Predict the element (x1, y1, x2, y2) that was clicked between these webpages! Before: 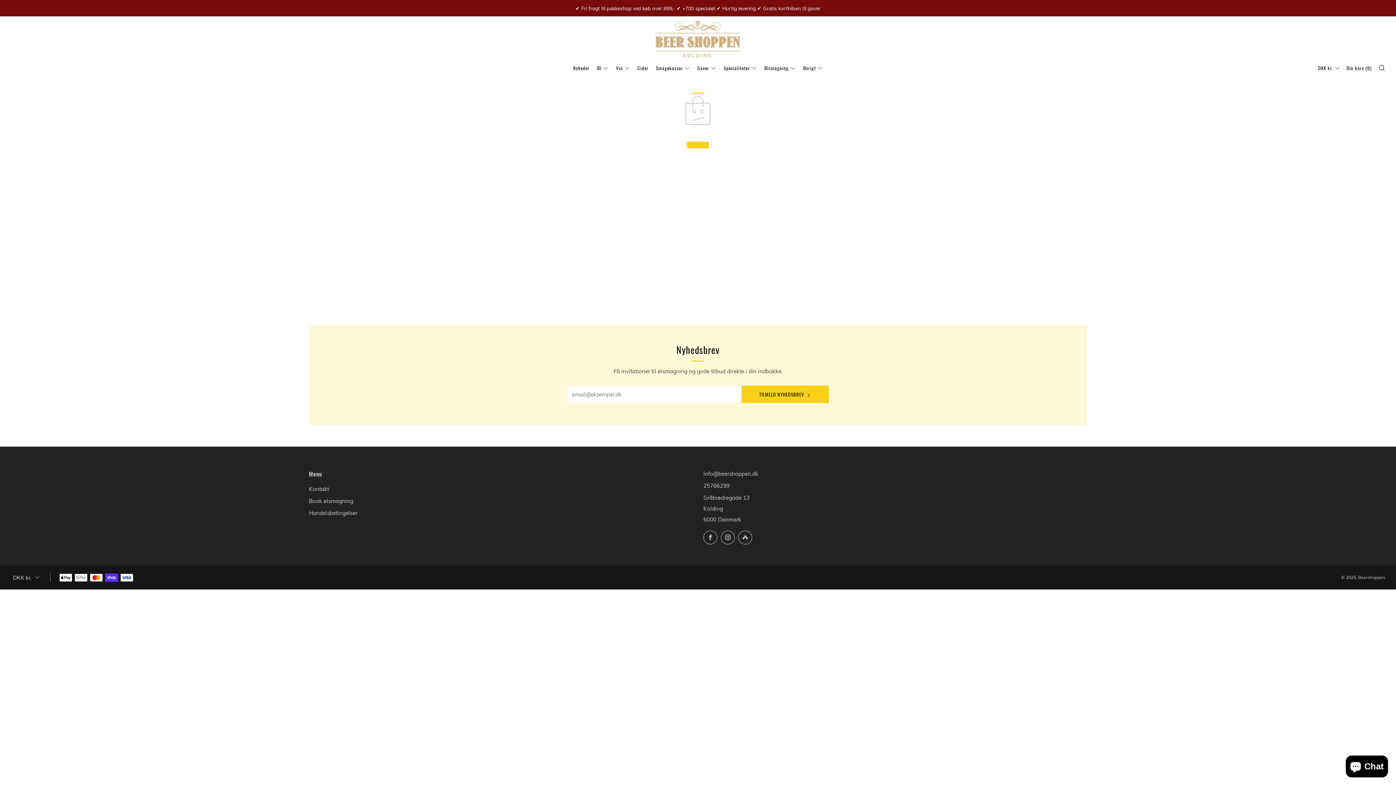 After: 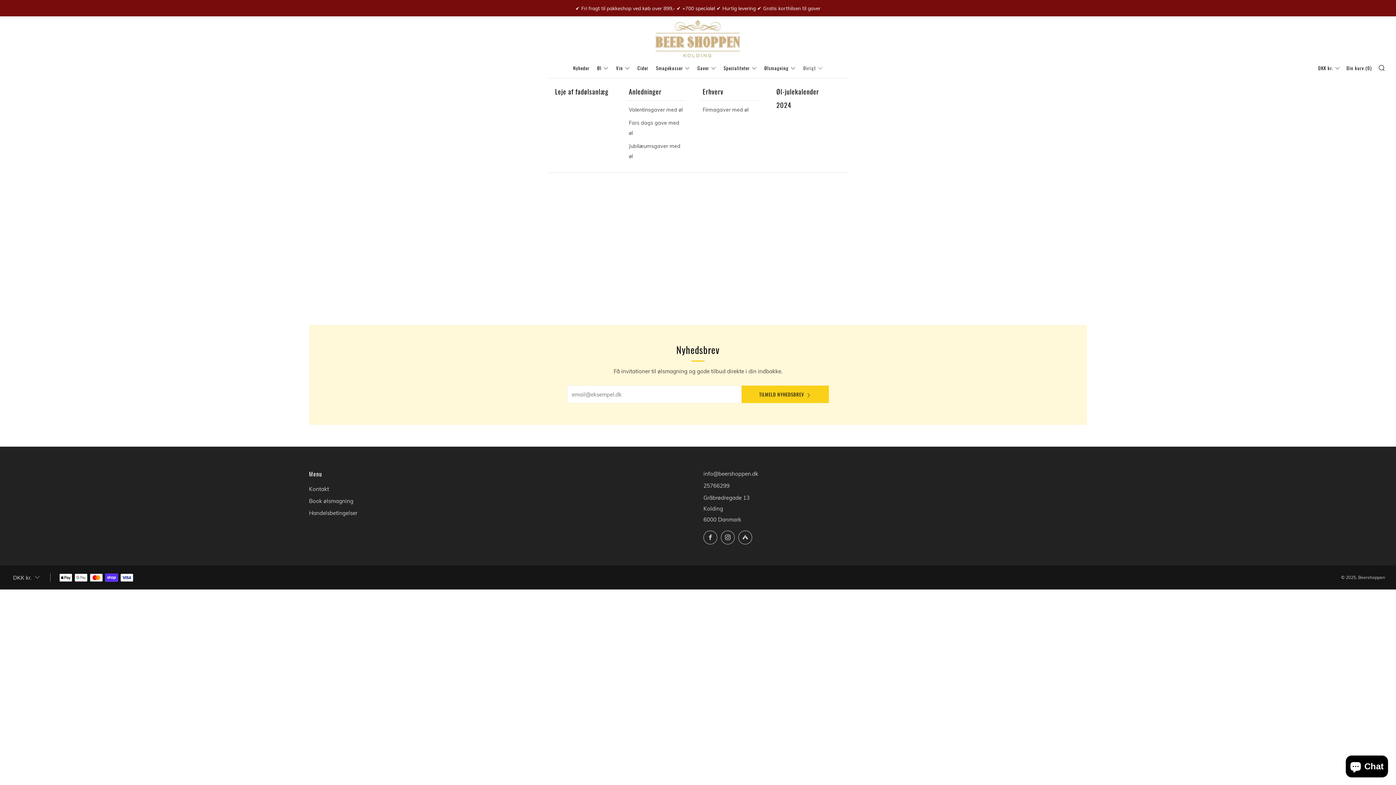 Action: label: Øvrigt bbox: (803, 62, 823, 73)